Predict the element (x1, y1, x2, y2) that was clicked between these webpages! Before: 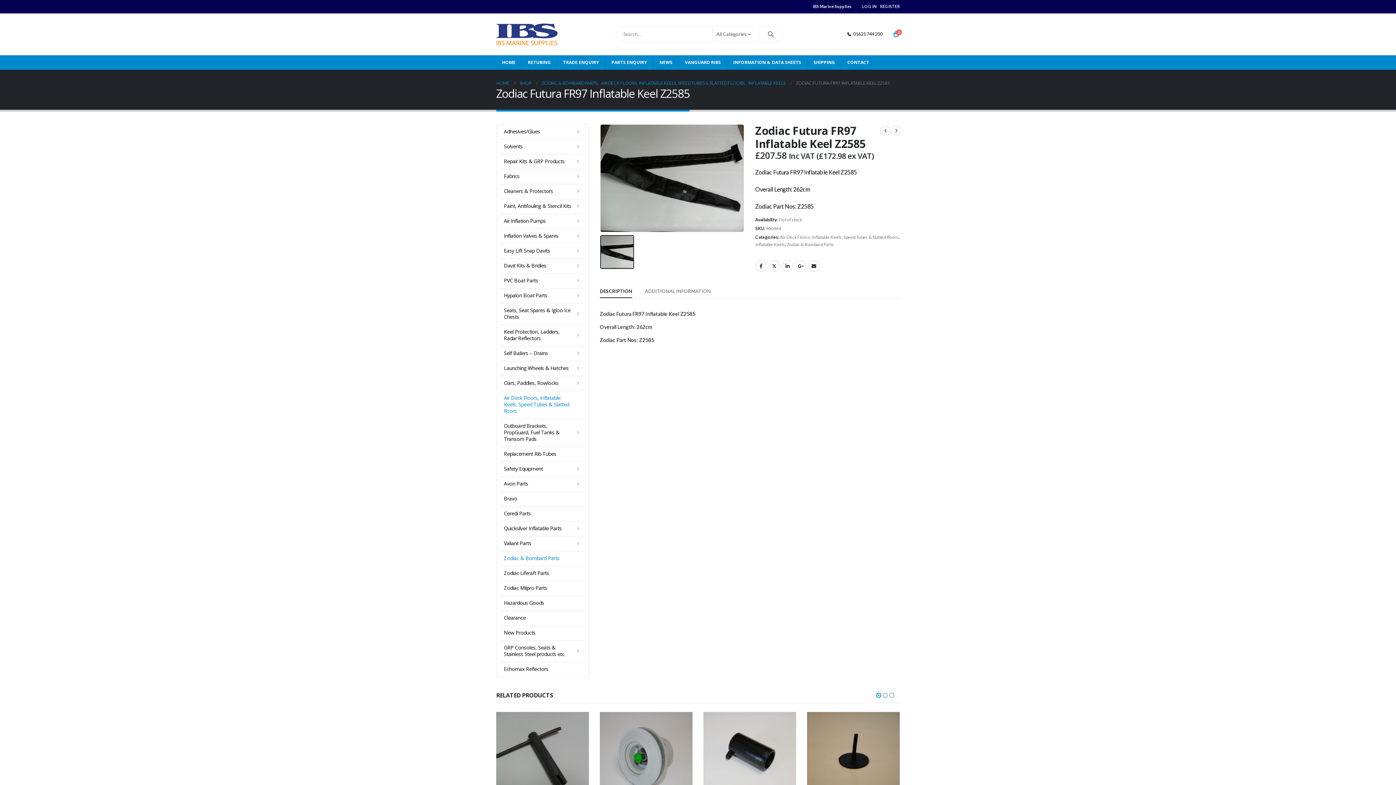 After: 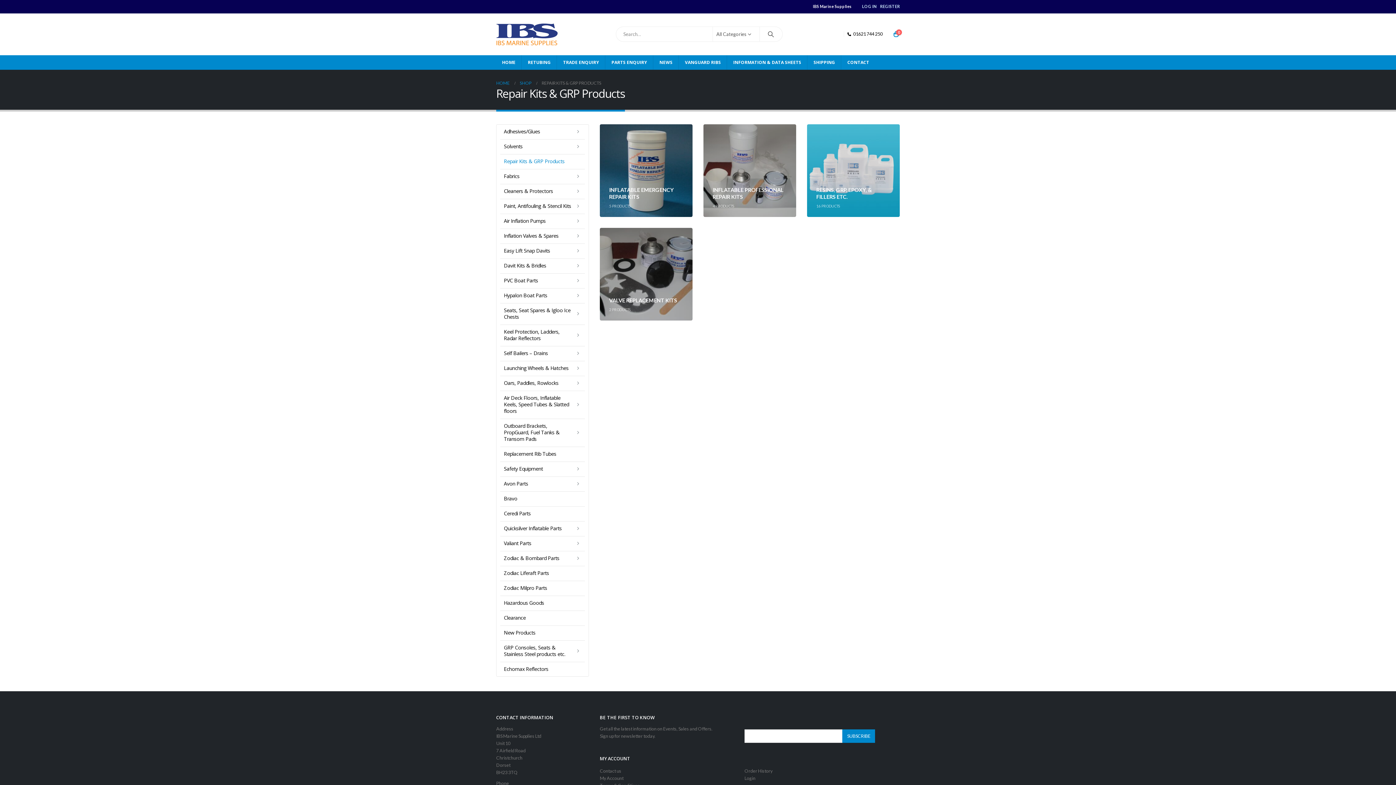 Action: label: Repair Kits & GRP Products bbox: (500, 154, 585, 168)